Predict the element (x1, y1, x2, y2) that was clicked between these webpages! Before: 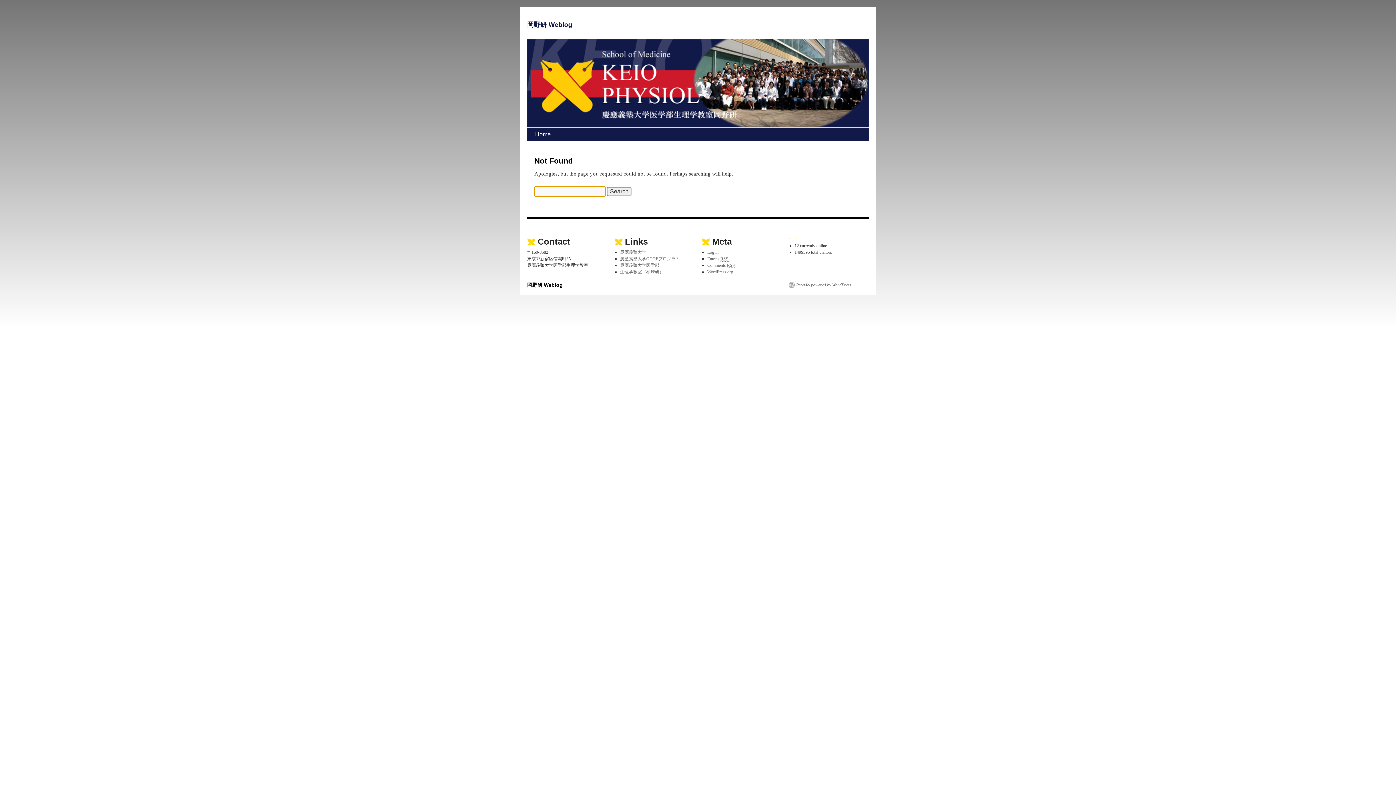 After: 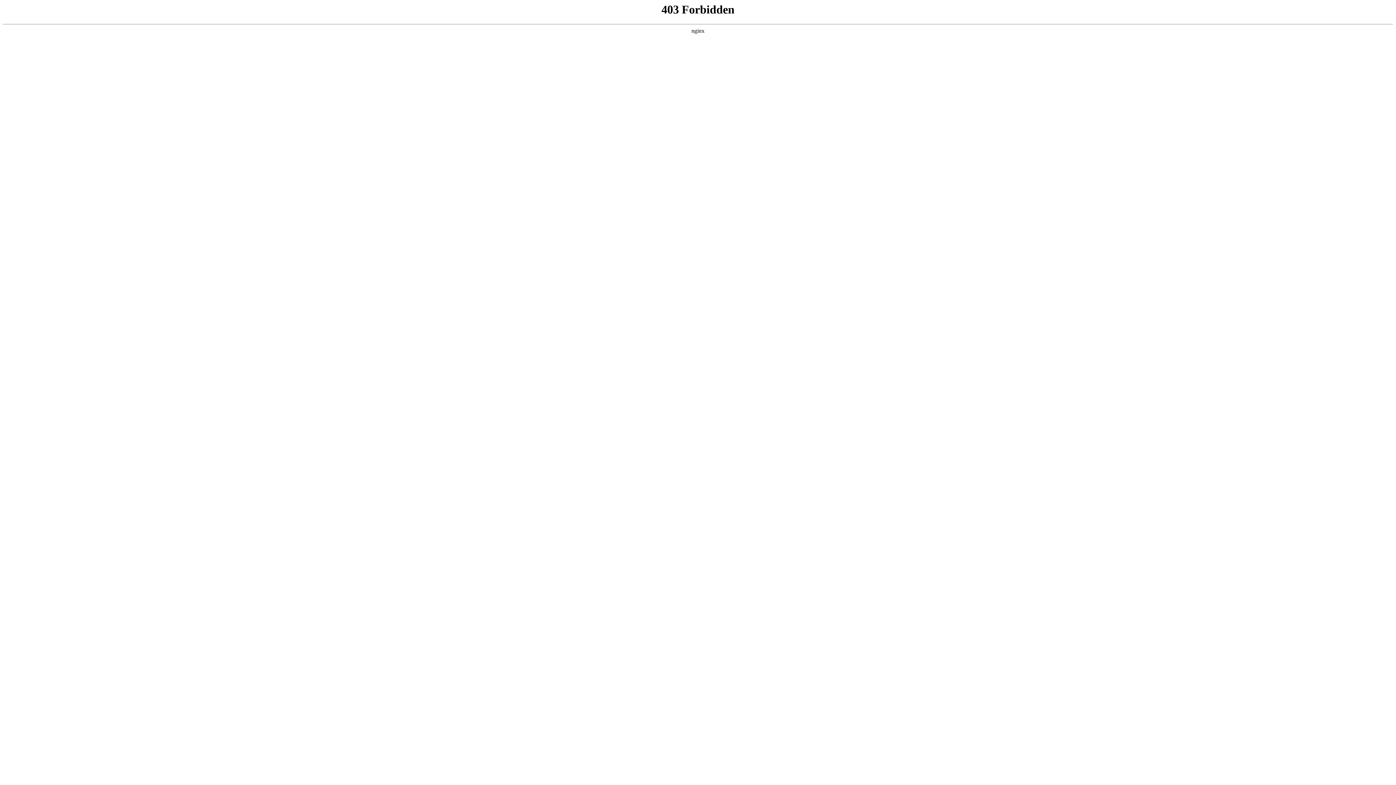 Action: bbox: (707, 269, 733, 274) label: WordPress.org